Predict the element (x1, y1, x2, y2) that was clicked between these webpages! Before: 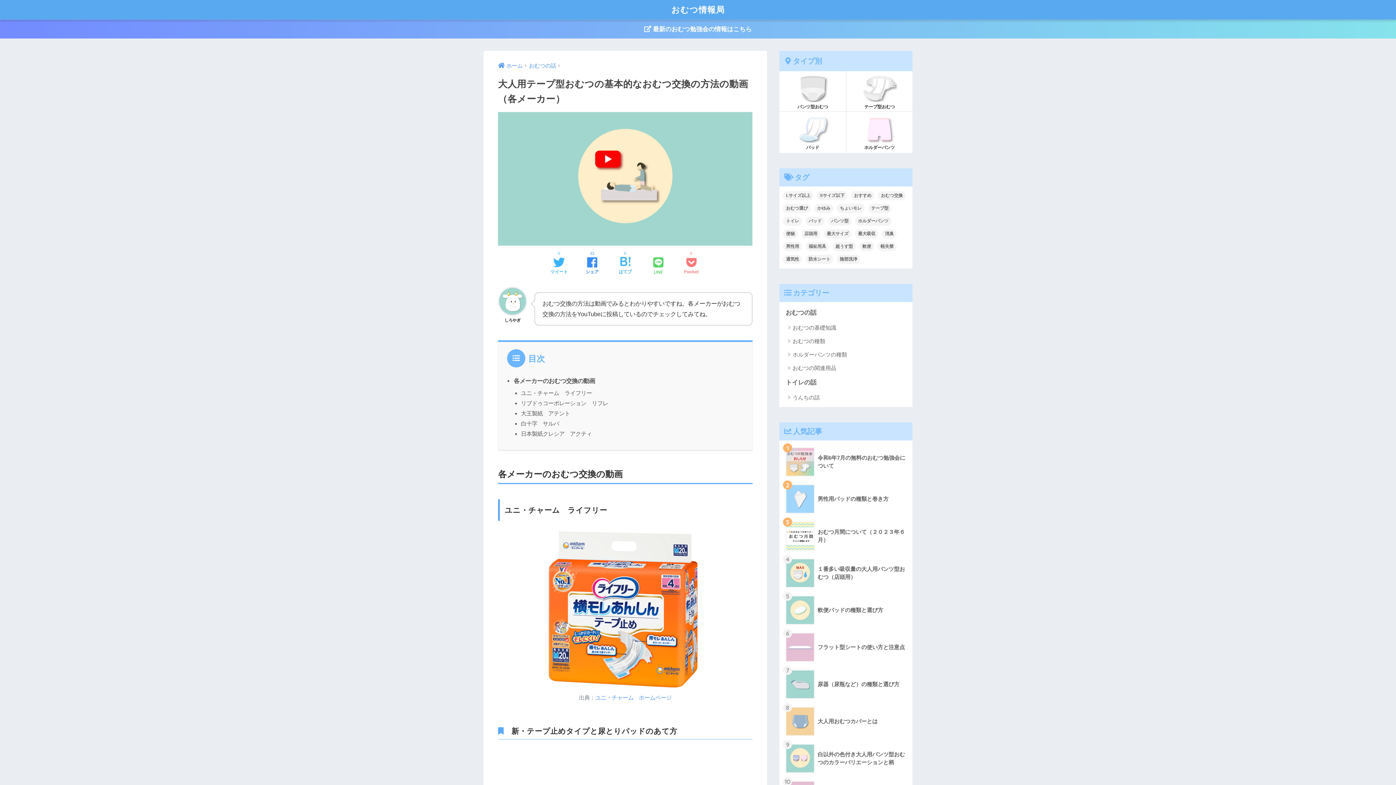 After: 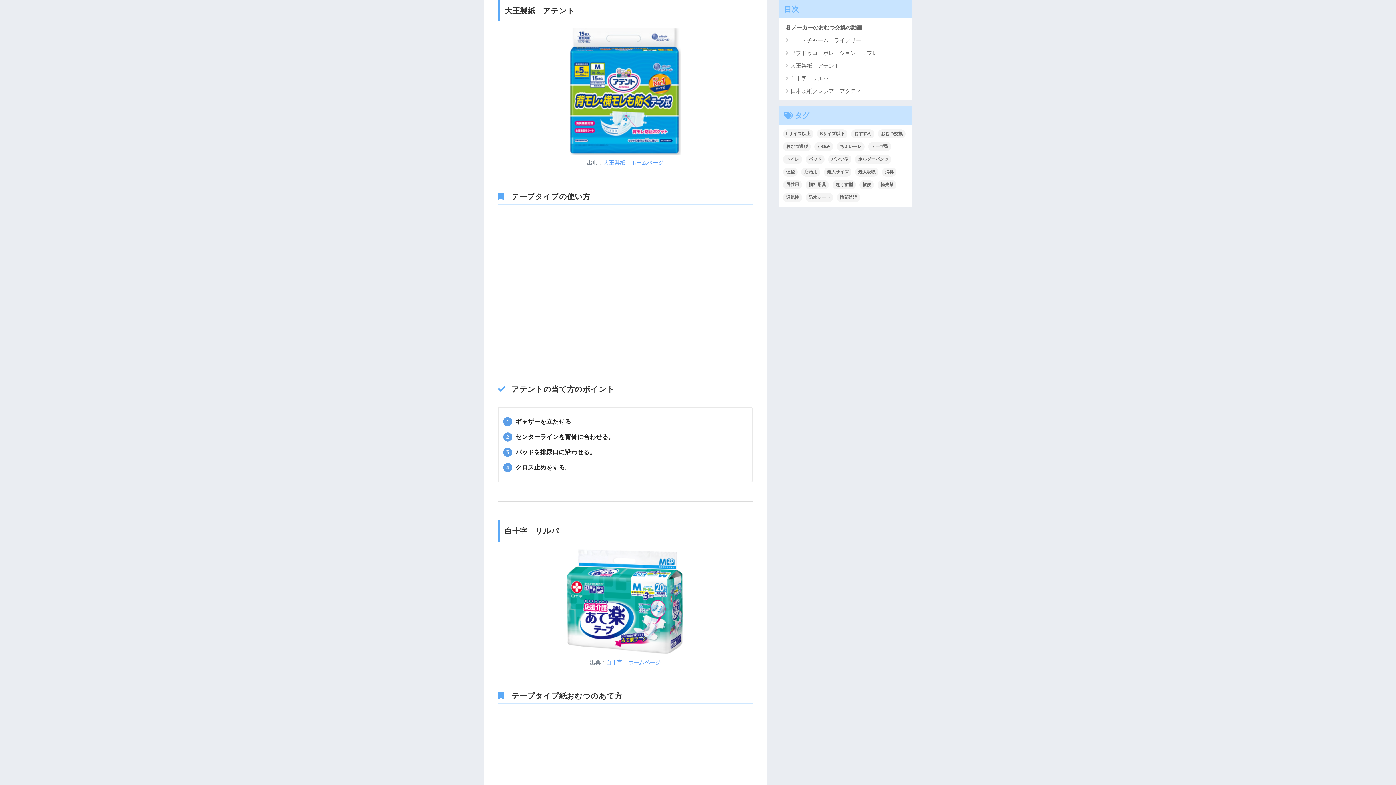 Action: bbox: (521, 410, 570, 416) label: 大王製紙　アテント